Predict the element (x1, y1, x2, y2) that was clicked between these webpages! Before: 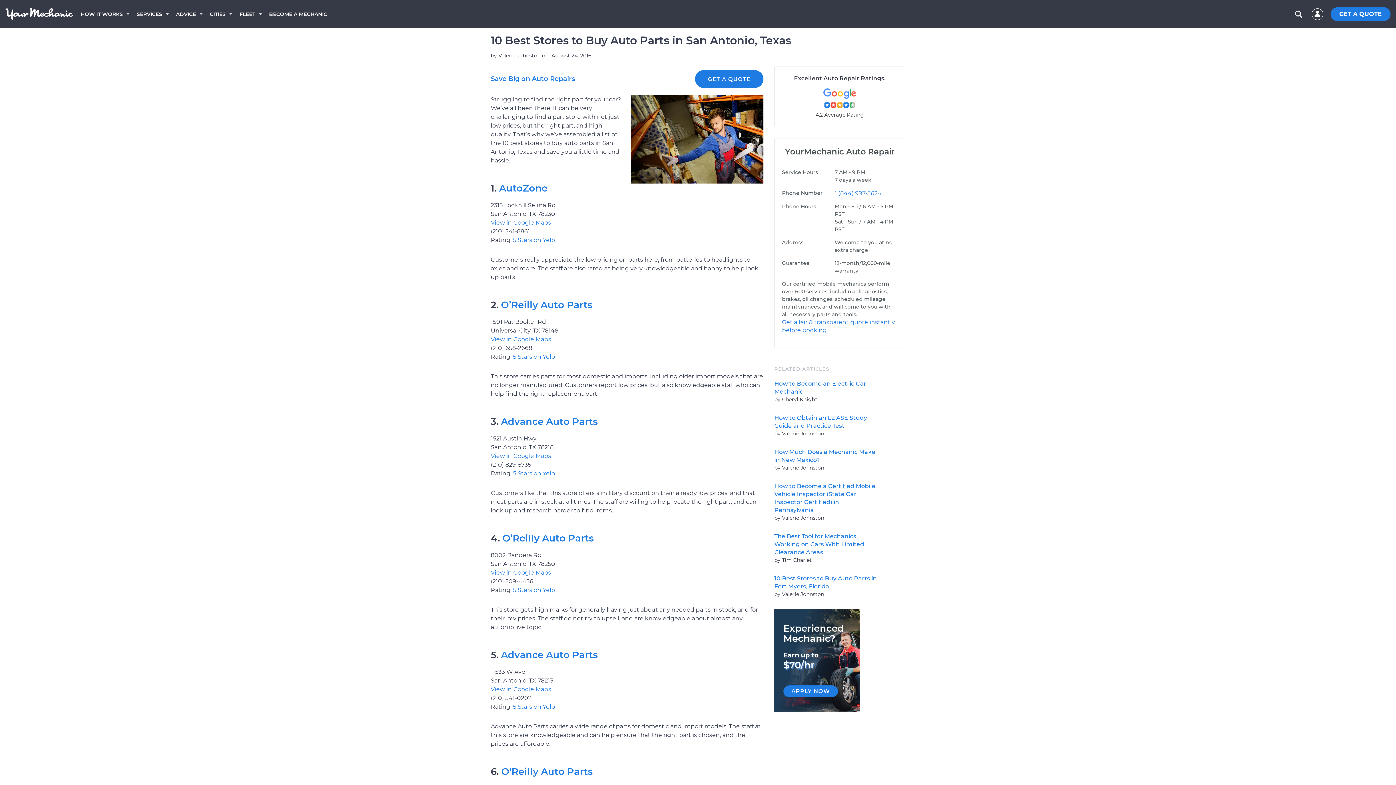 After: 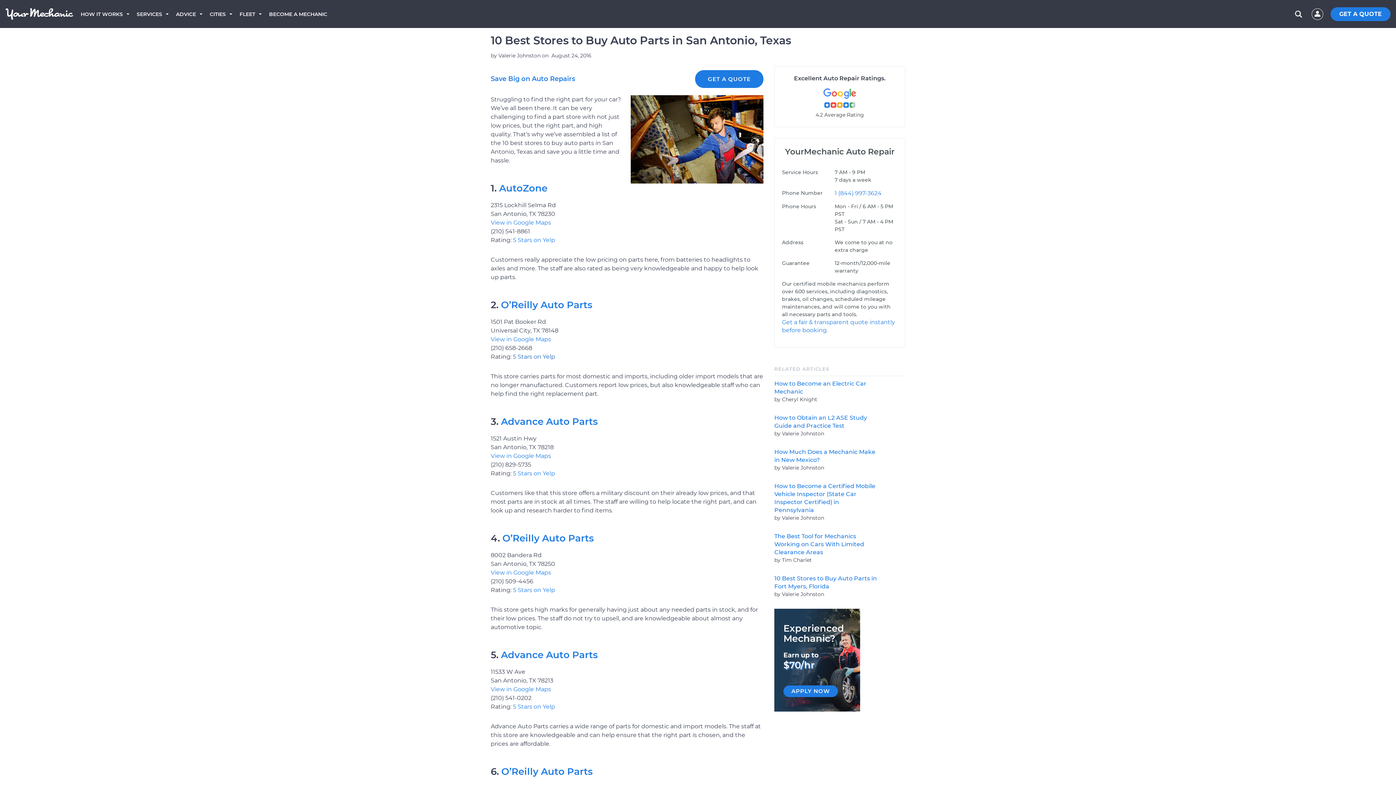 Action: bbox: (513, 353, 555, 360) label: 5 Stars on Yelp